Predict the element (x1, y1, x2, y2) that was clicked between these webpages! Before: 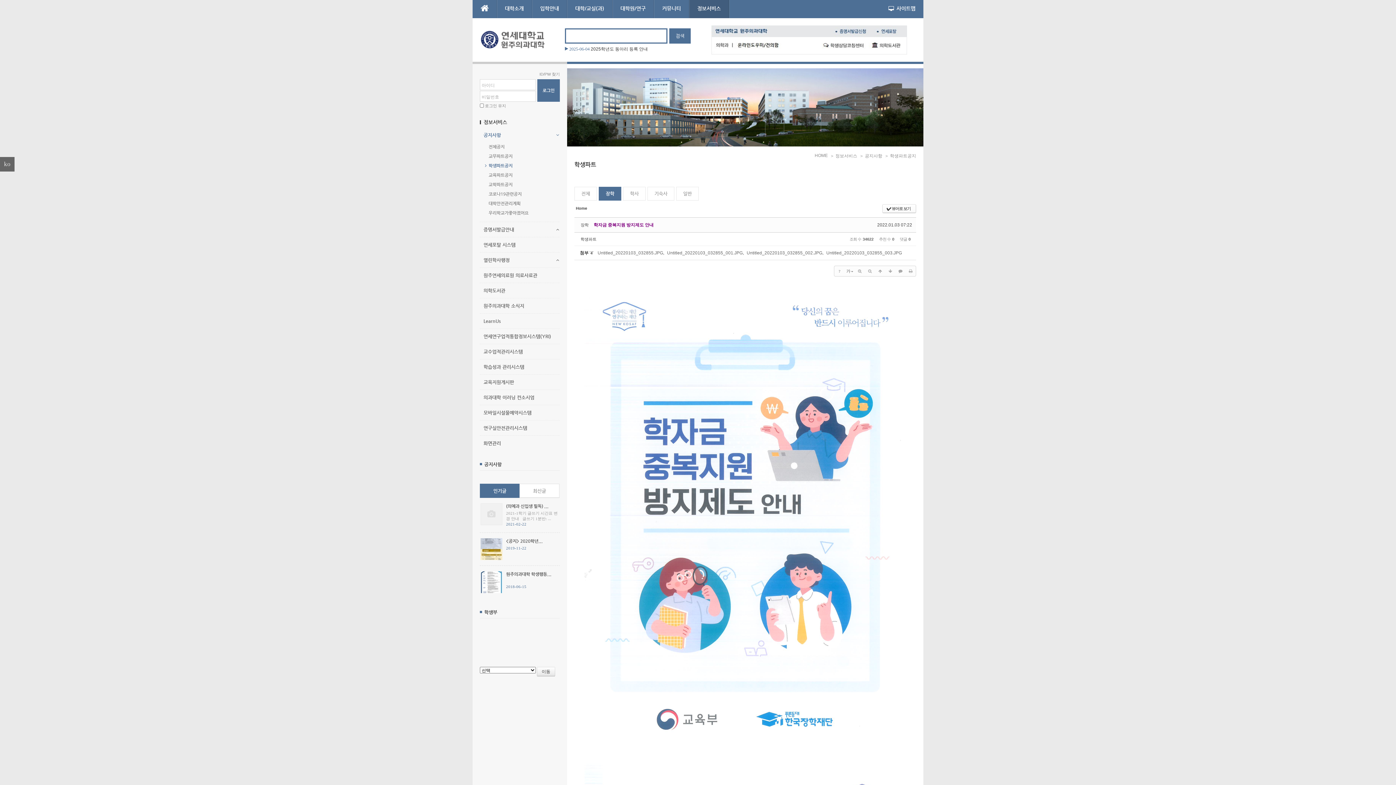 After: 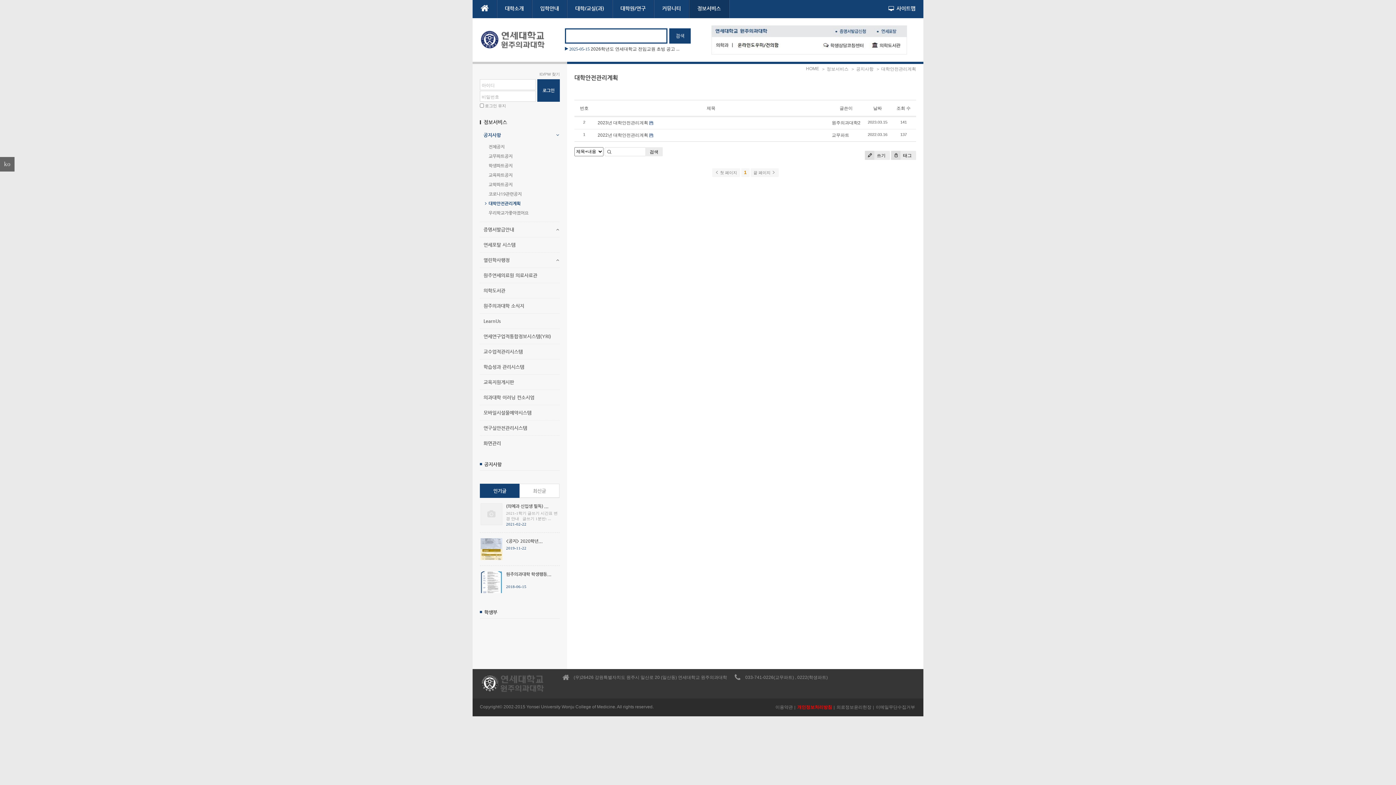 Action: label: 대학안전관리계획 bbox: (480, 201, 560, 206)